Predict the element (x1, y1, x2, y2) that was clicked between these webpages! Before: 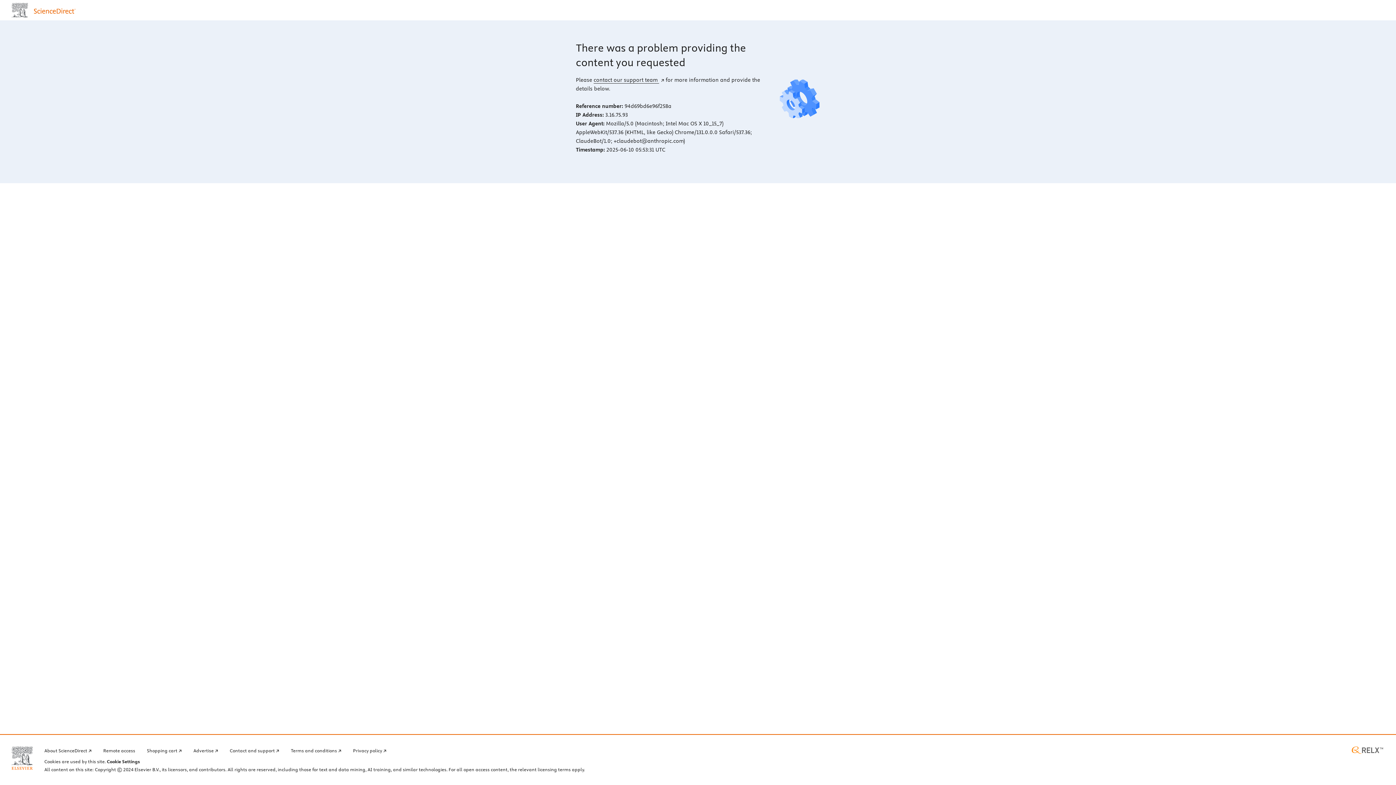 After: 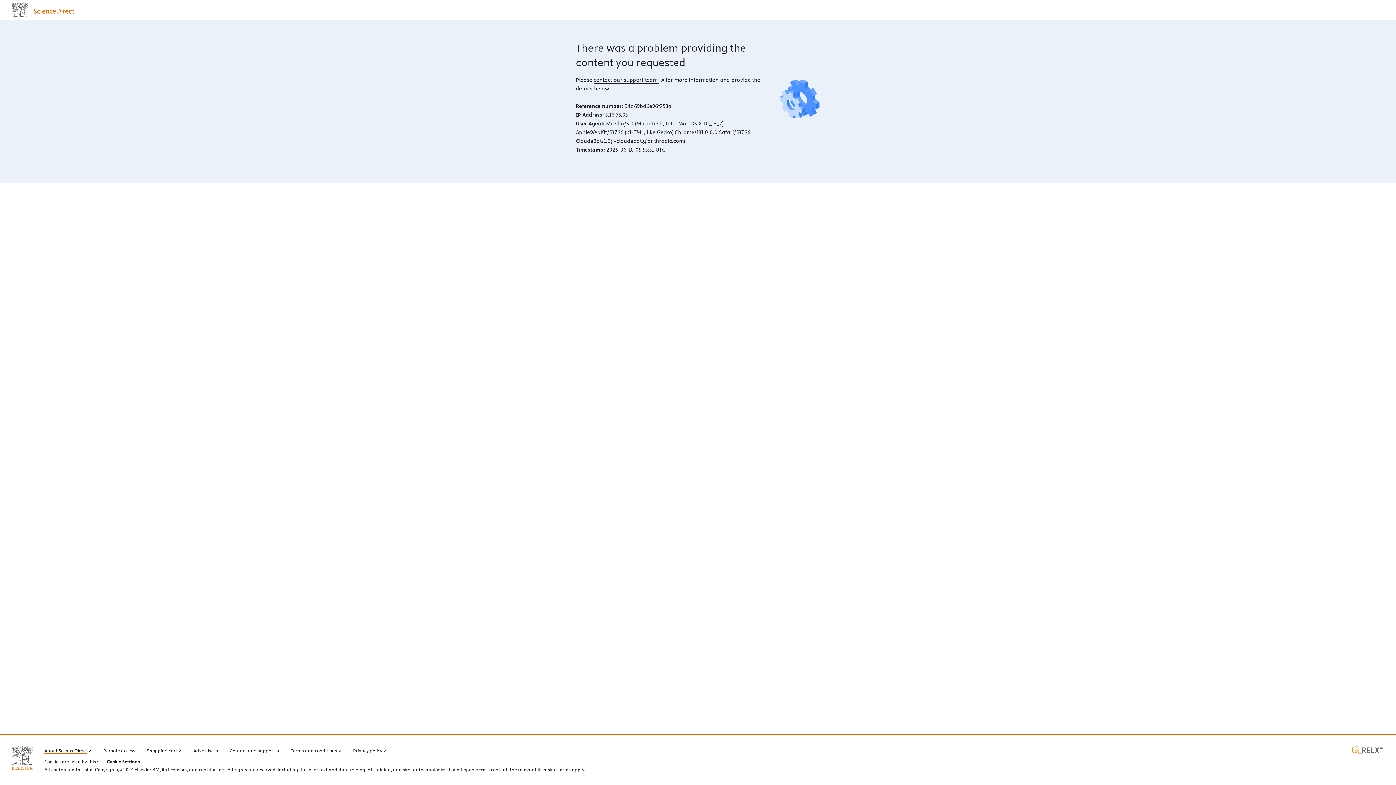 Action: bbox: (44, 746, 91, 754) label: About ScienceDirect